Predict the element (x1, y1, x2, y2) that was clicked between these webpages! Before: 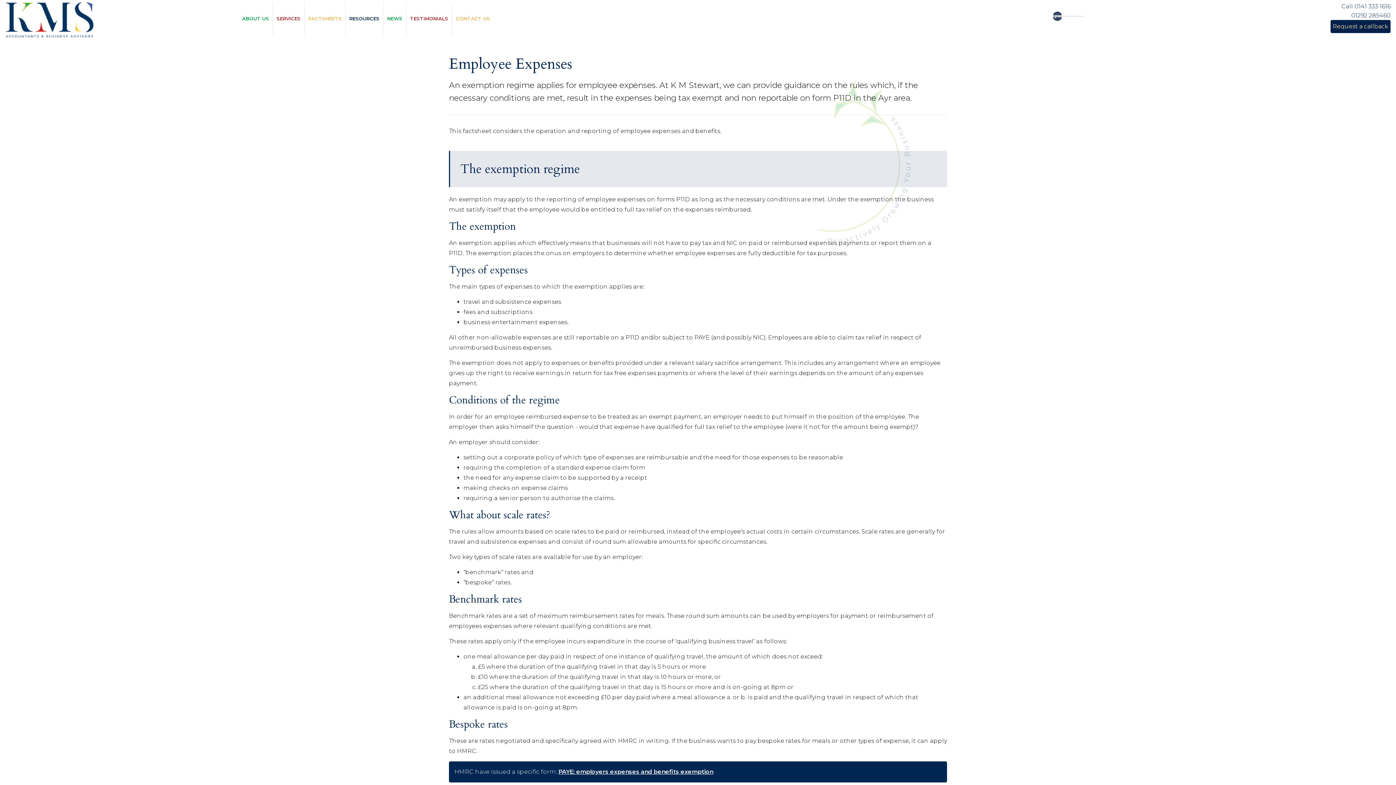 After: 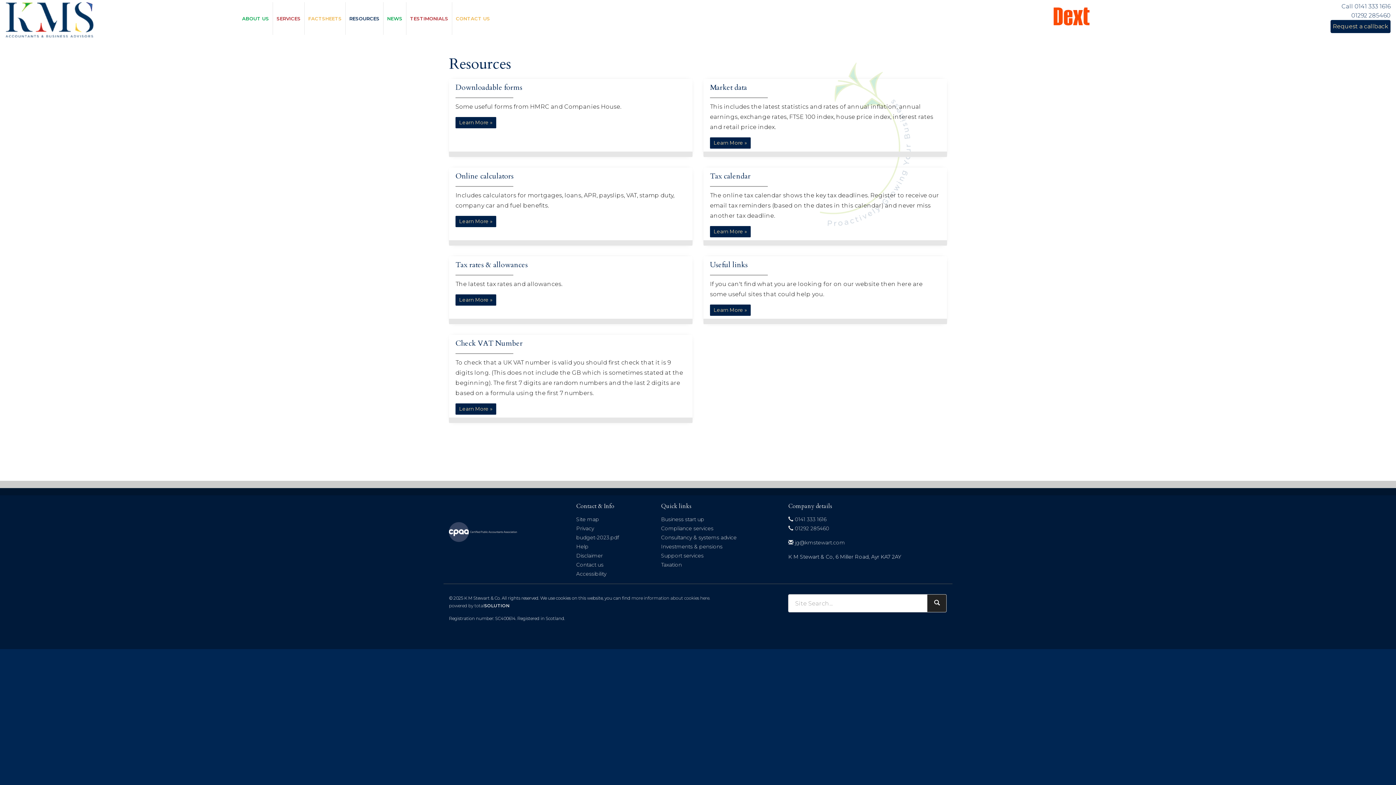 Action: label: RESOURCES bbox: (345, 2, 383, 34)